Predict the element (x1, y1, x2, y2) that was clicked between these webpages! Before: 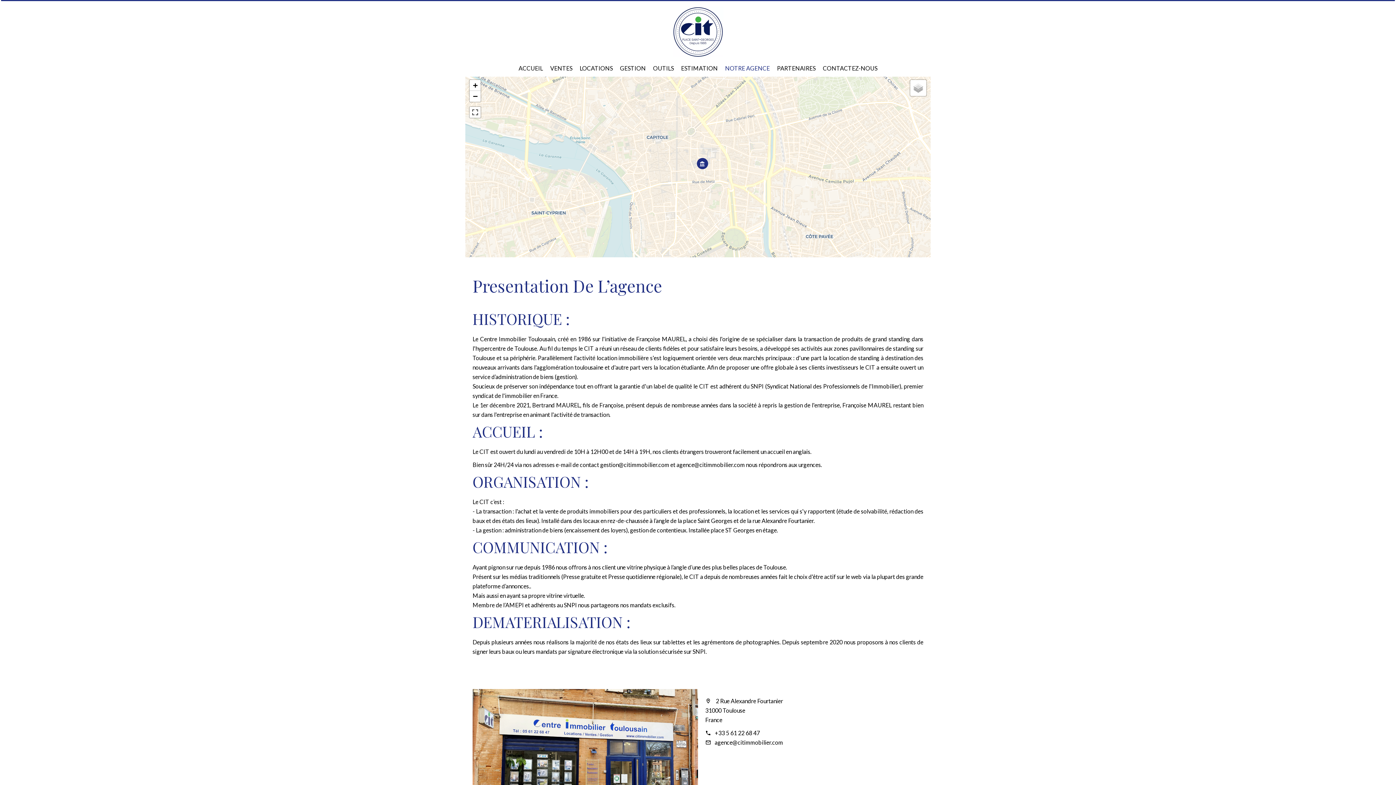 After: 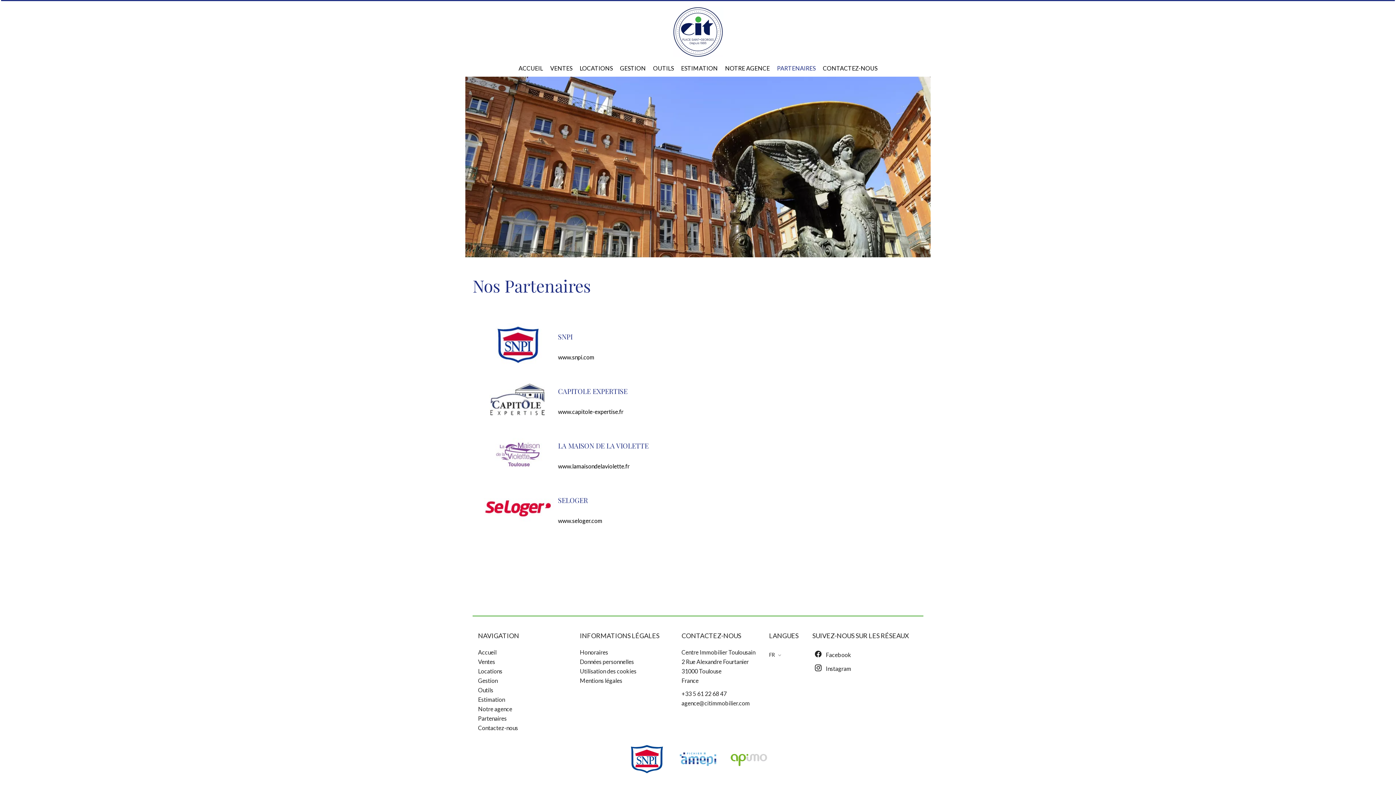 Action: label: PARTENAIRES bbox: (777, 64, 815, 71)